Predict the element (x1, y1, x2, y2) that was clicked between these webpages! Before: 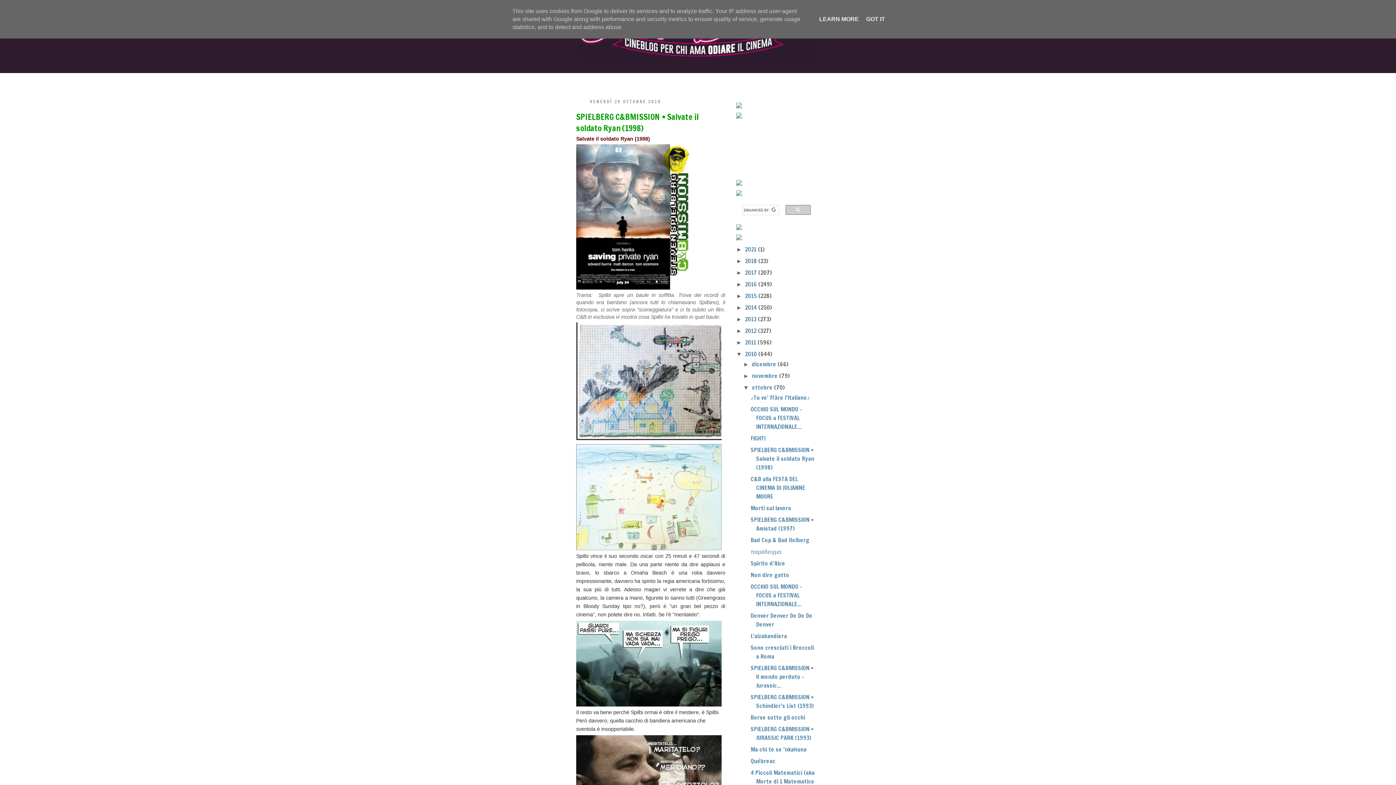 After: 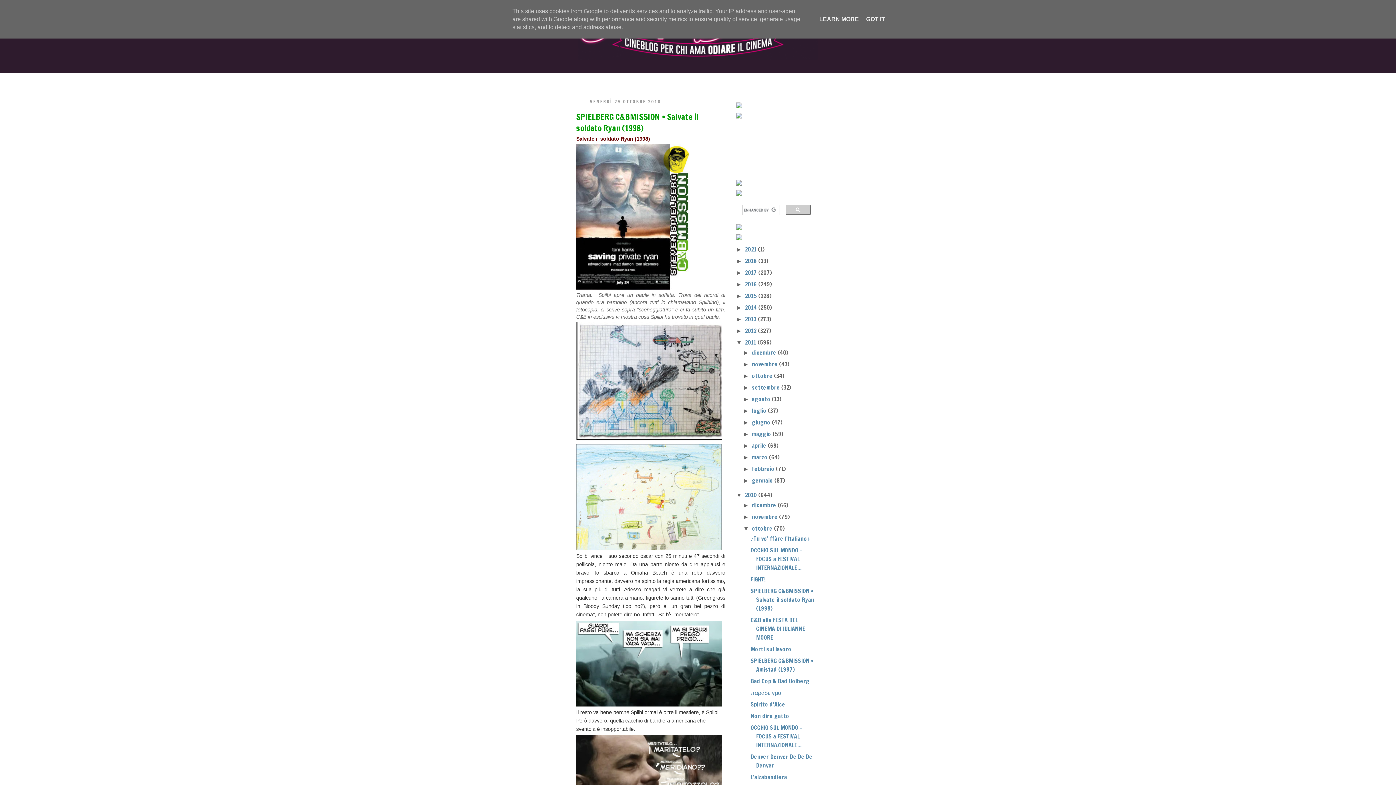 Action: label: ►   bbox: (736, 339, 745, 345)